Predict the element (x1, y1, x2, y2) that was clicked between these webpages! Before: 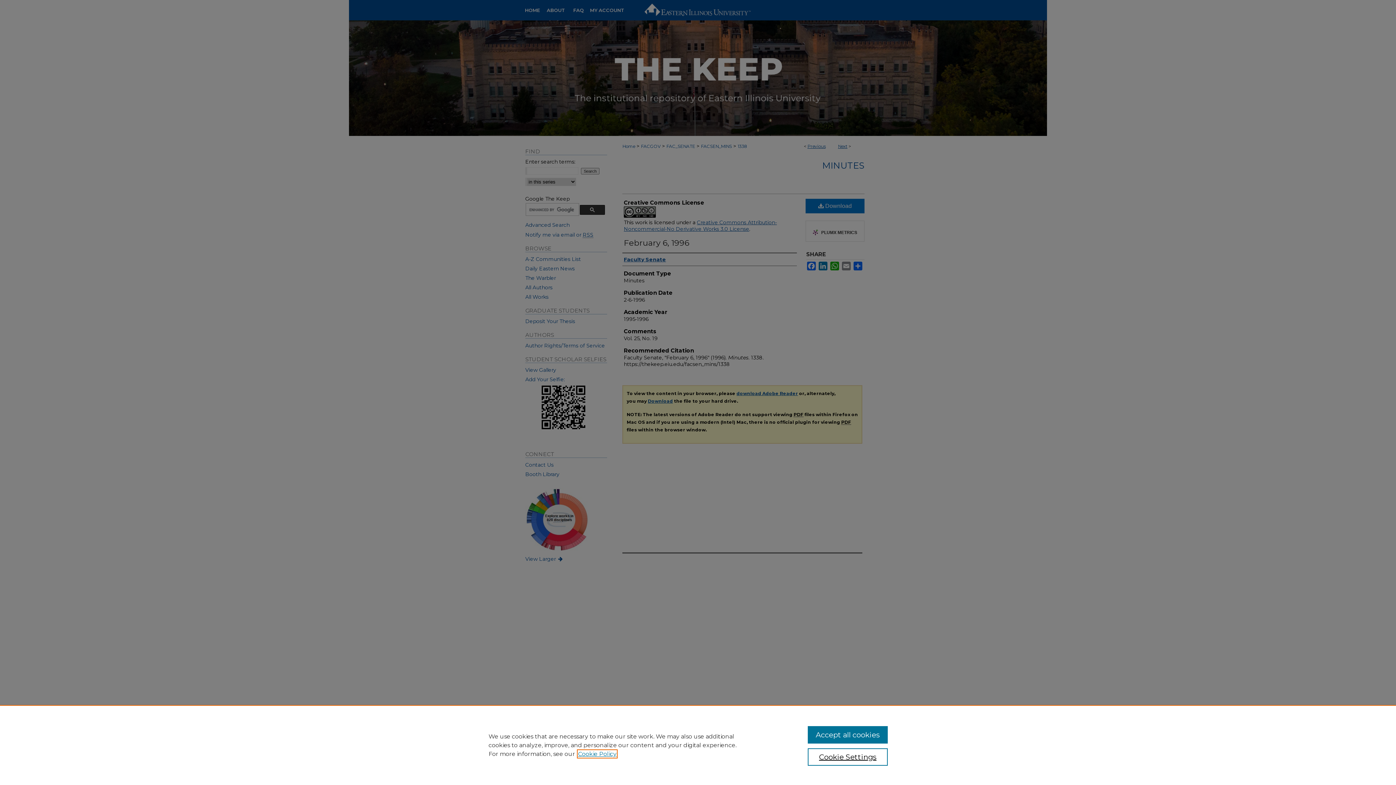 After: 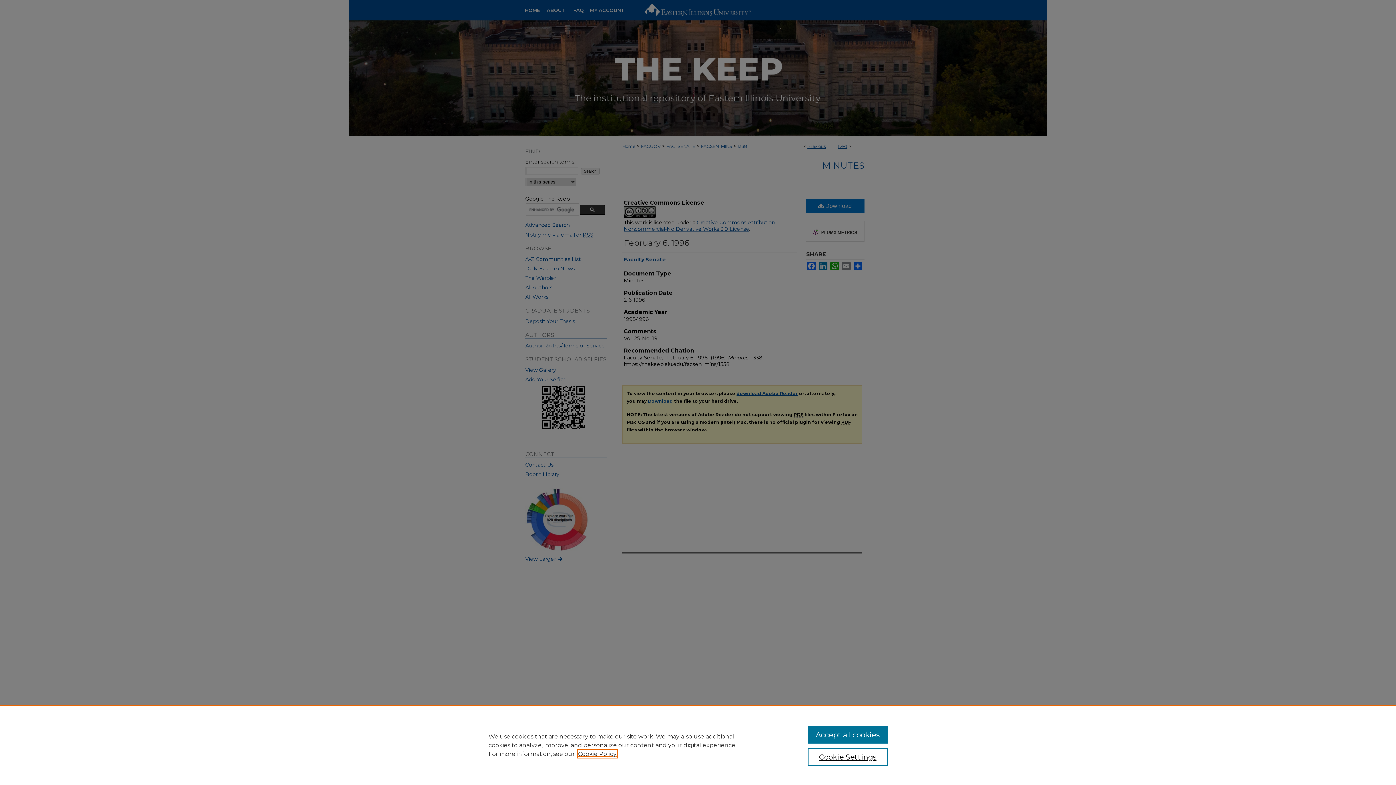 Action: bbox: (578, 750, 616, 757) label: , opens in a new tab